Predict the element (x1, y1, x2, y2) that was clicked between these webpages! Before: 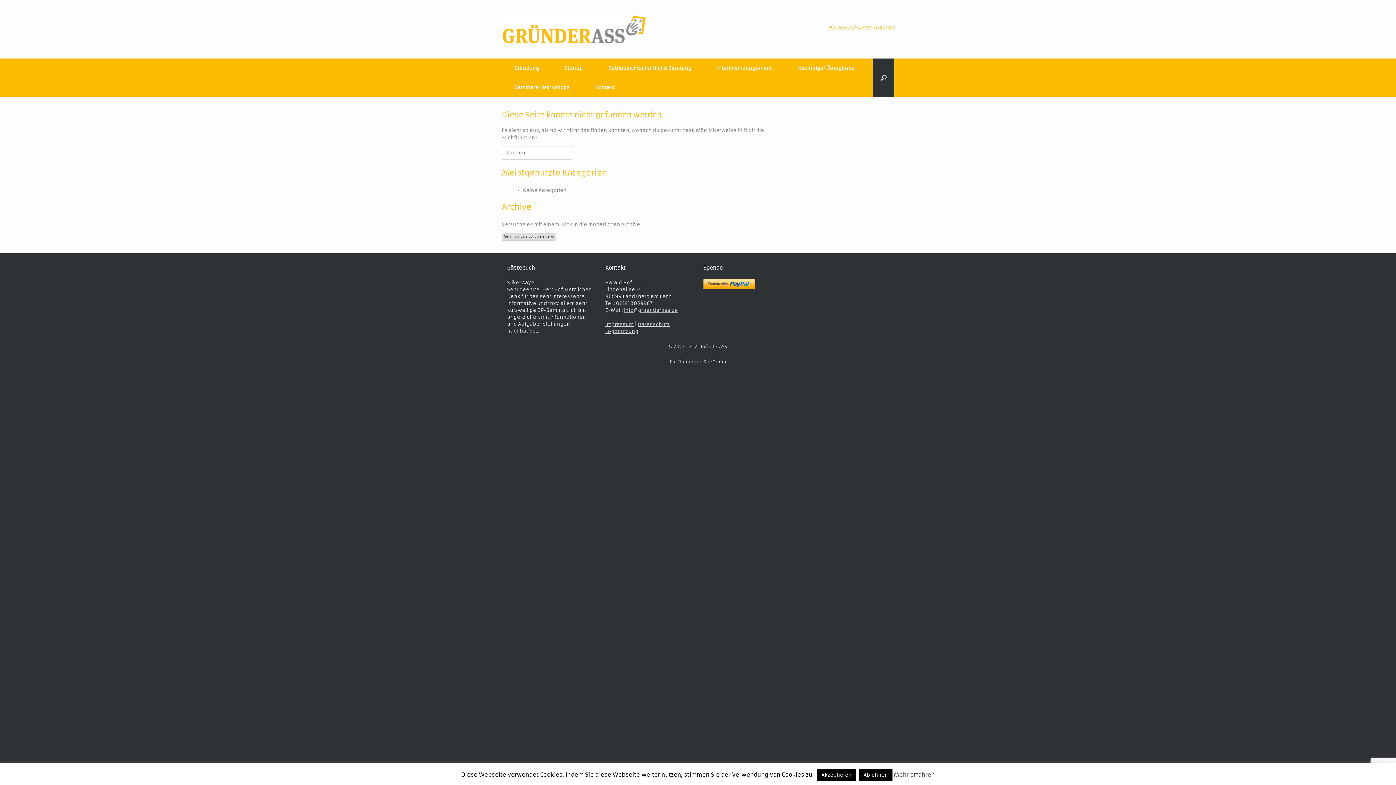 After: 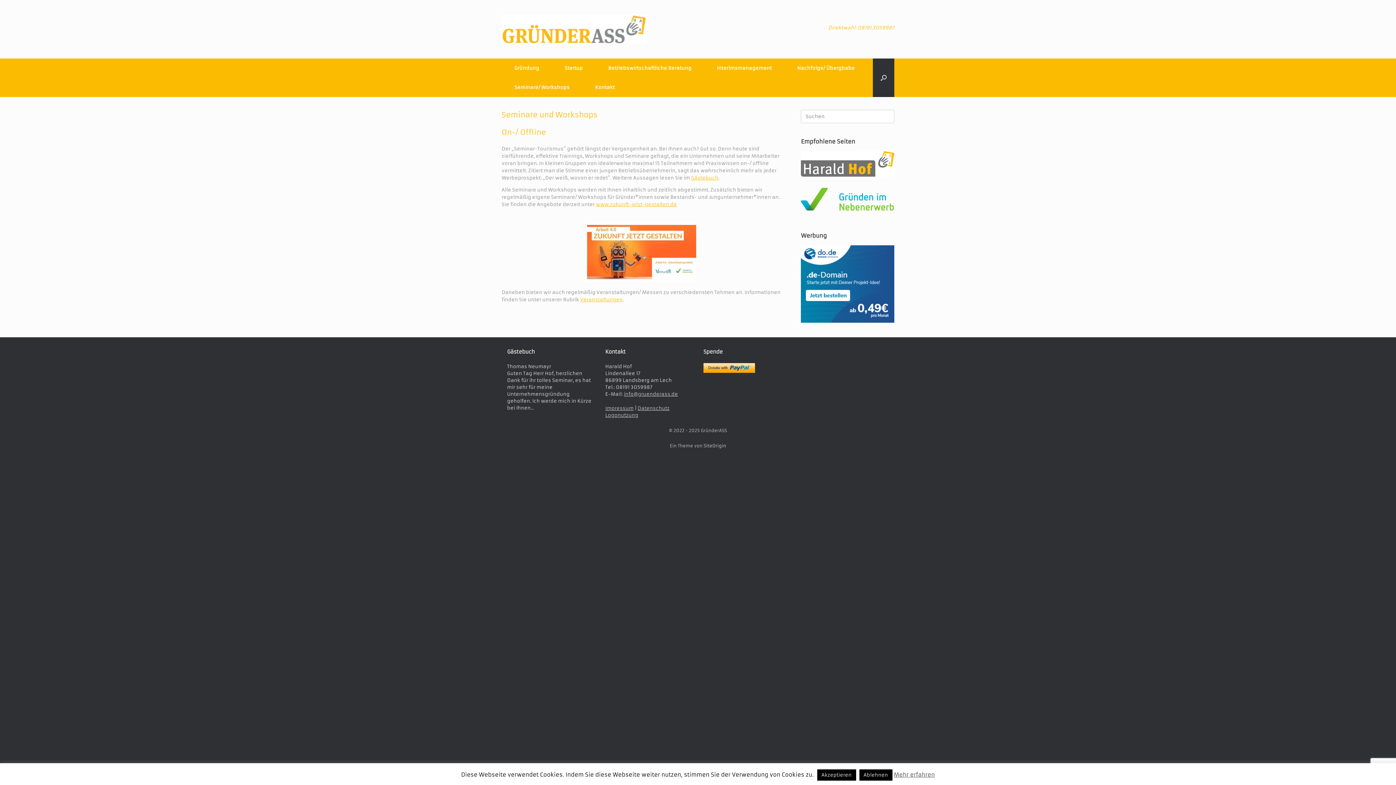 Action: label: Seminare/ Workshops bbox: (501, 77, 582, 97)